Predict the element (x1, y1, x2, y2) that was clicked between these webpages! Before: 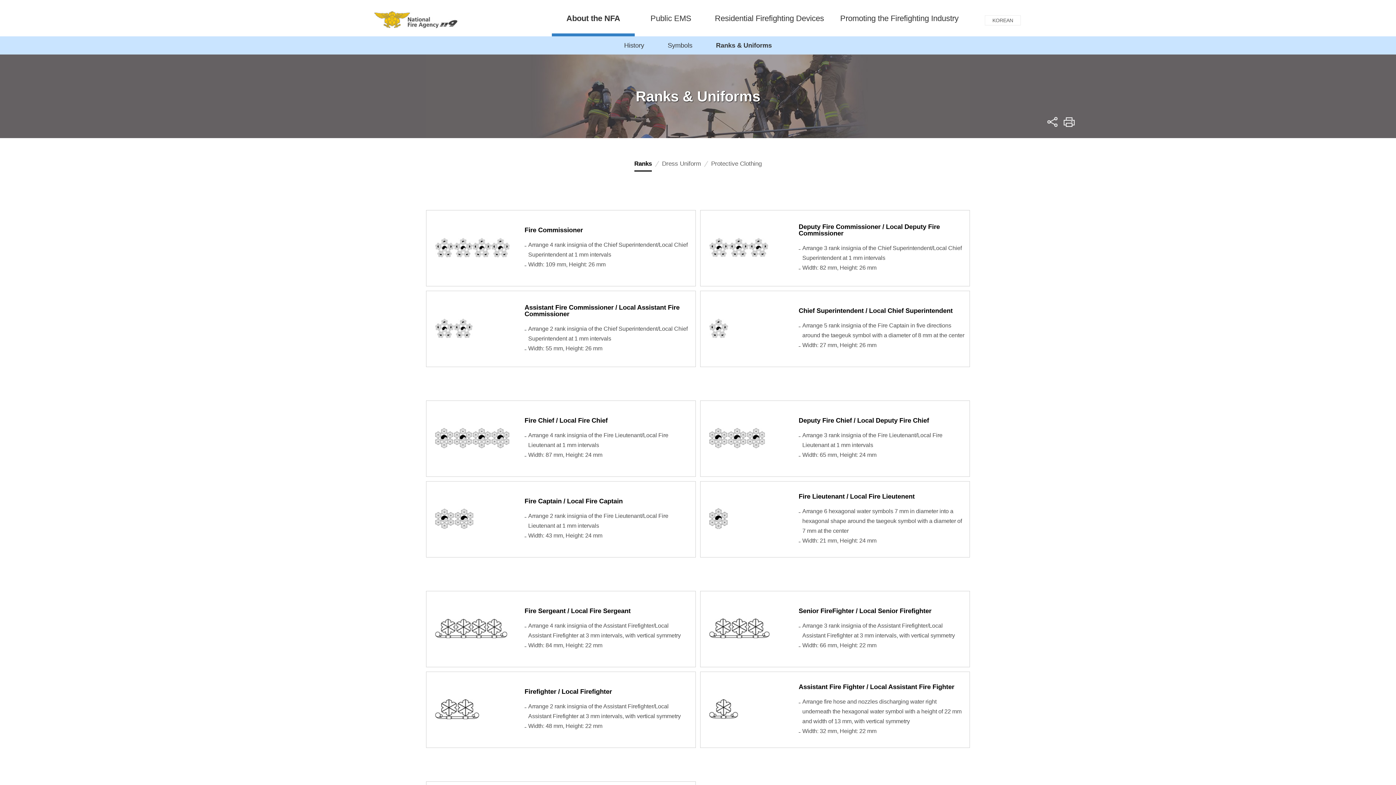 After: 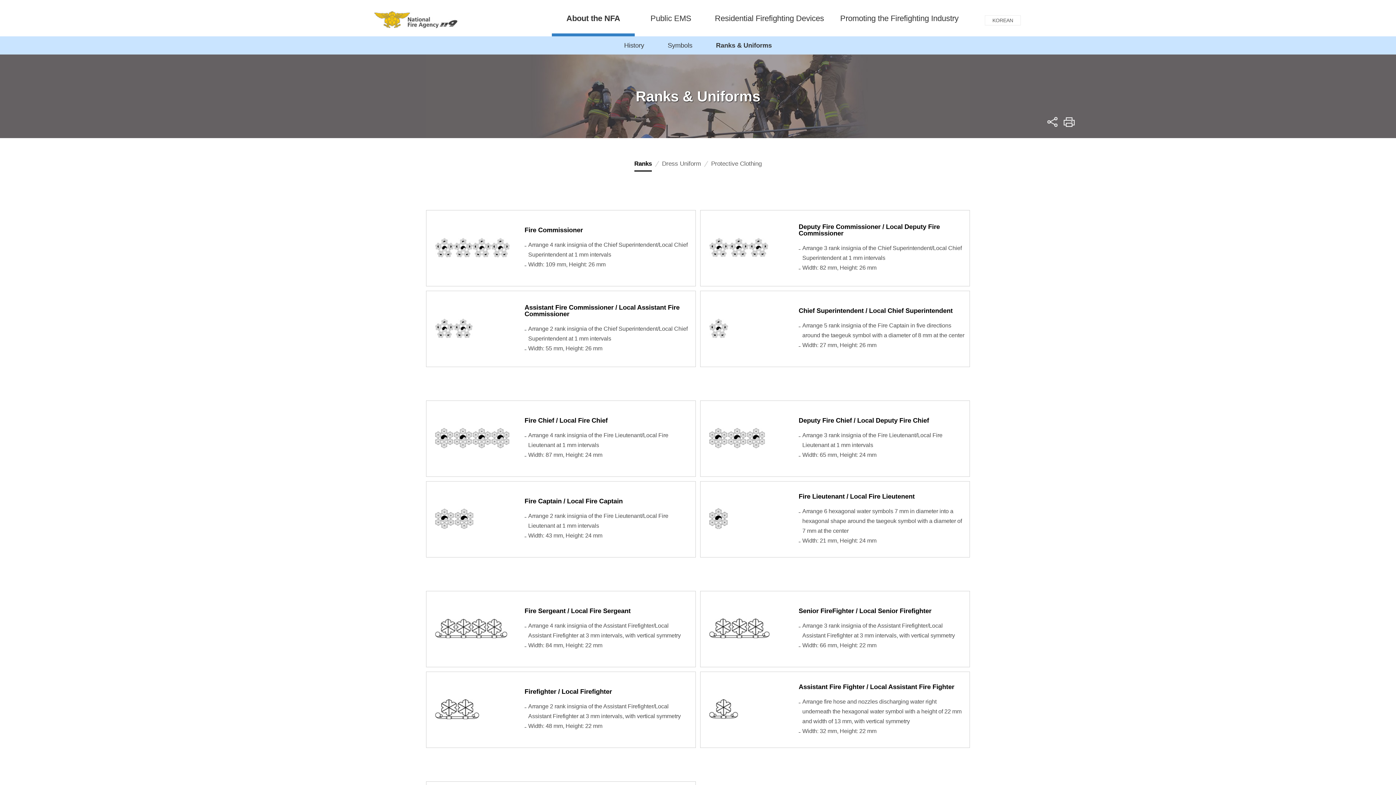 Action: label: Ranks bbox: (634, 156, 652, 171)